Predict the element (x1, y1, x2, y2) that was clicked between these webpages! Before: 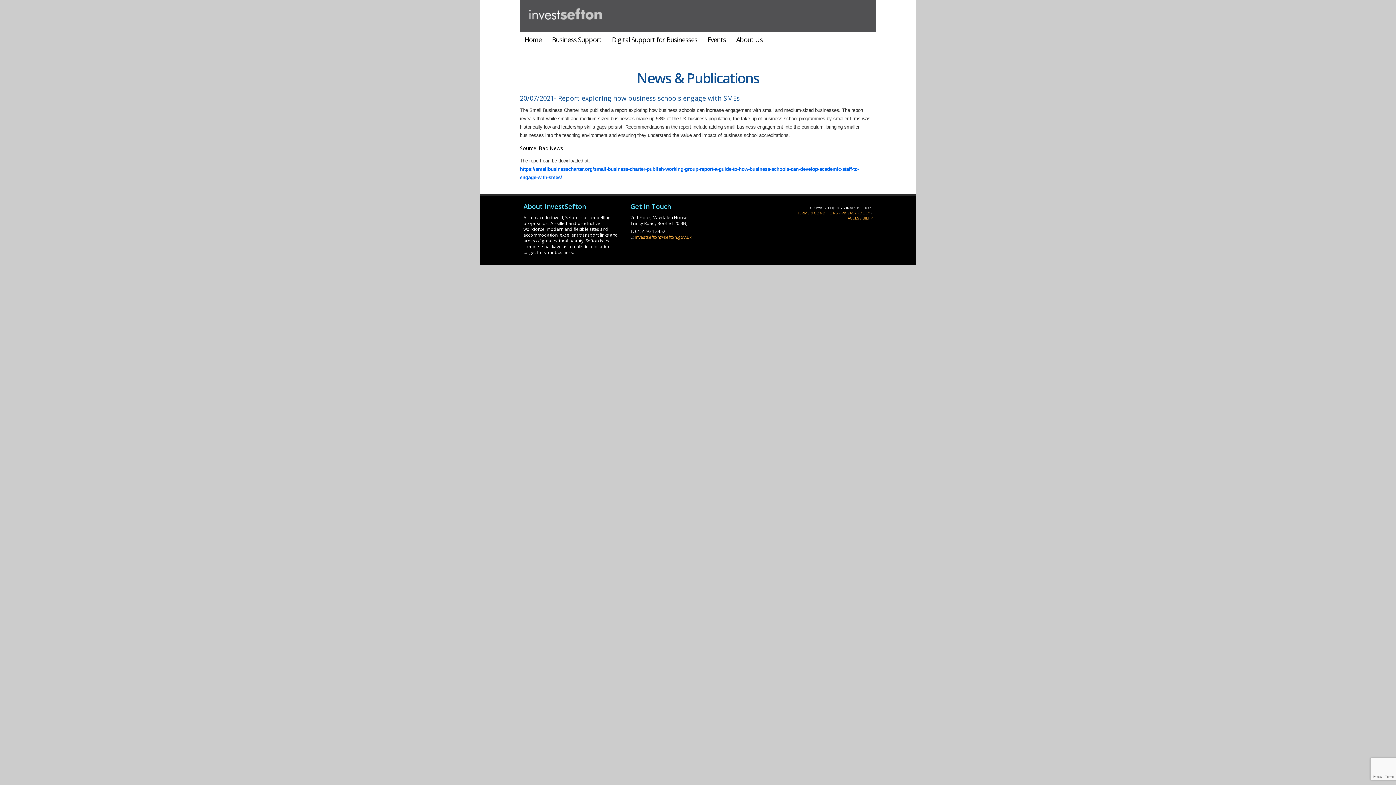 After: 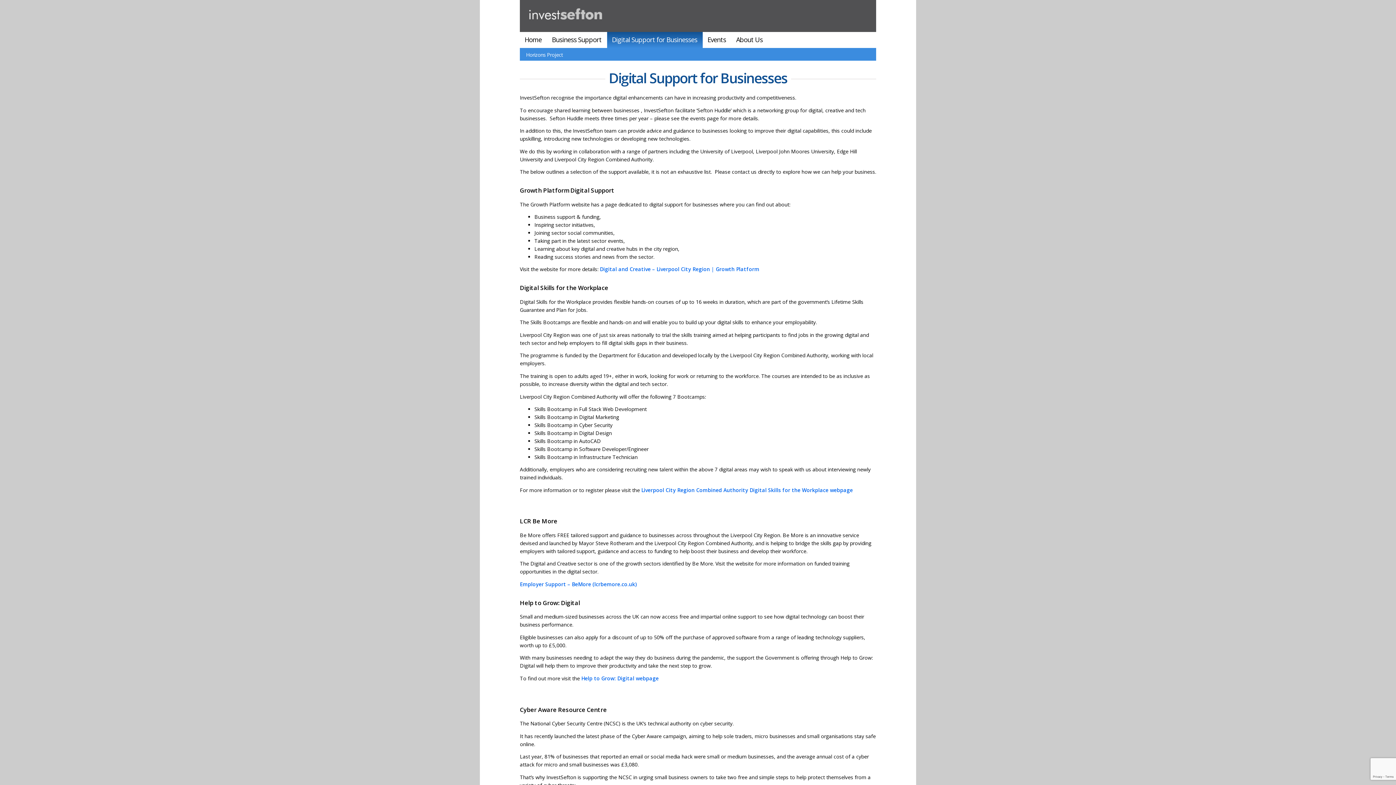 Action: bbox: (607, 32, 702, 48) label: Digital Support for Businesses